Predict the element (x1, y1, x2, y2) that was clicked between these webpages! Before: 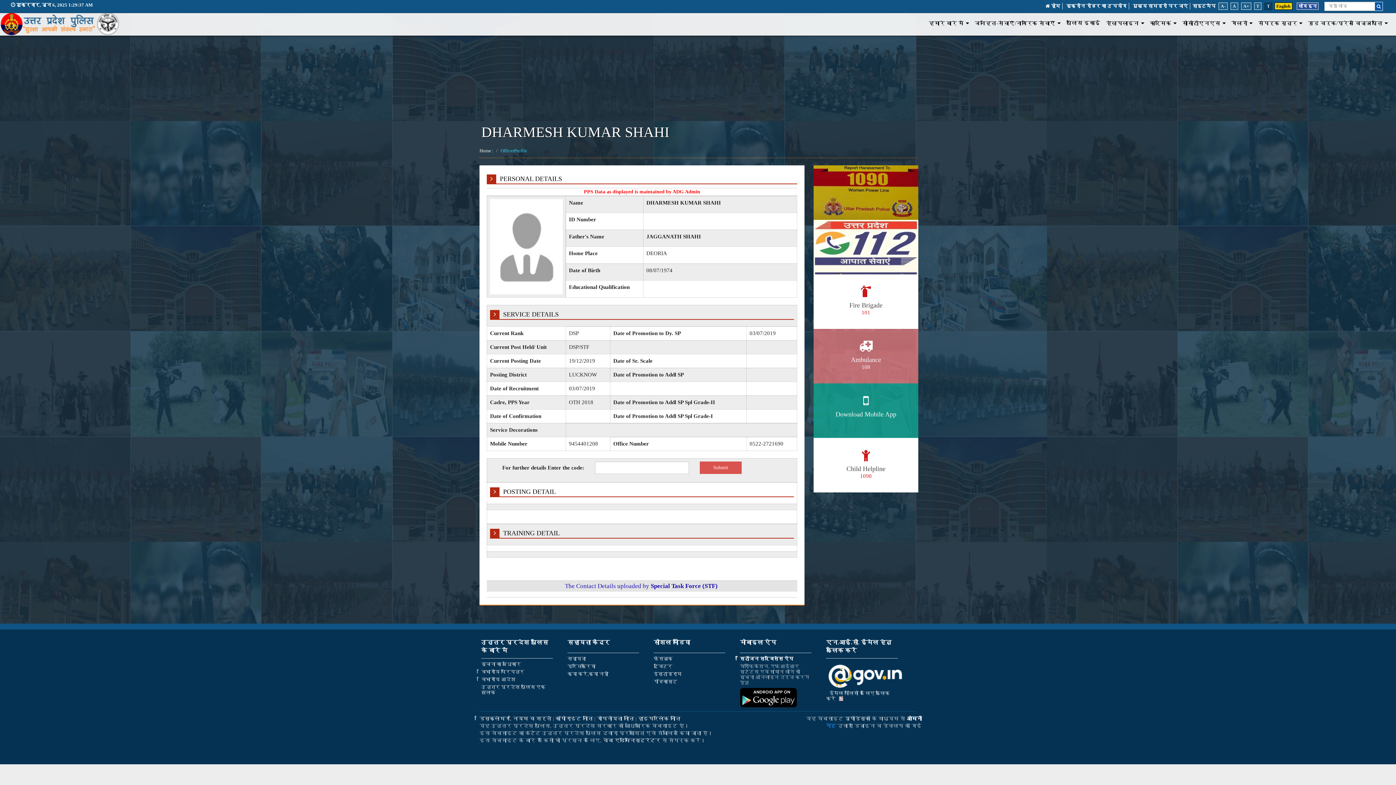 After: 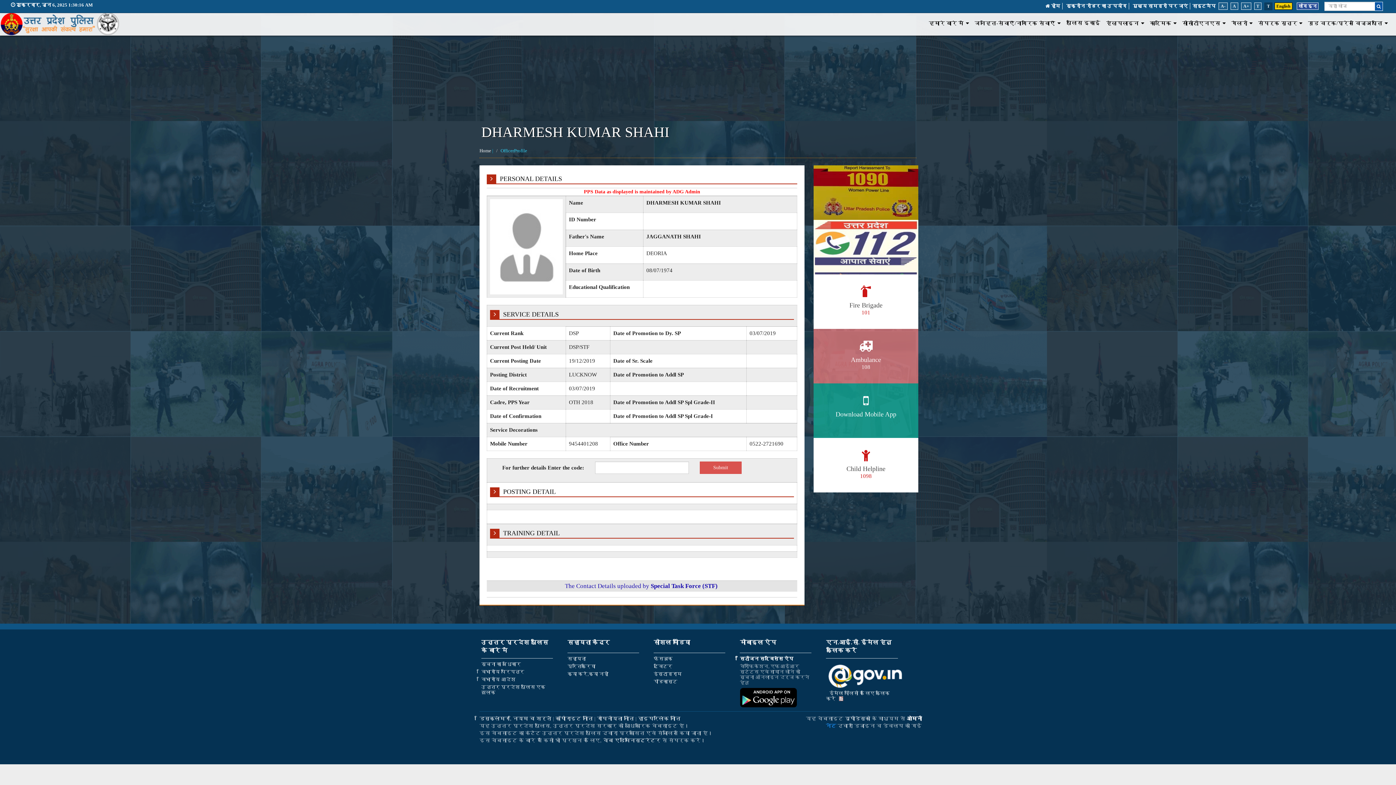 Action: label: T bbox: (1254, 2, 1261, 9)